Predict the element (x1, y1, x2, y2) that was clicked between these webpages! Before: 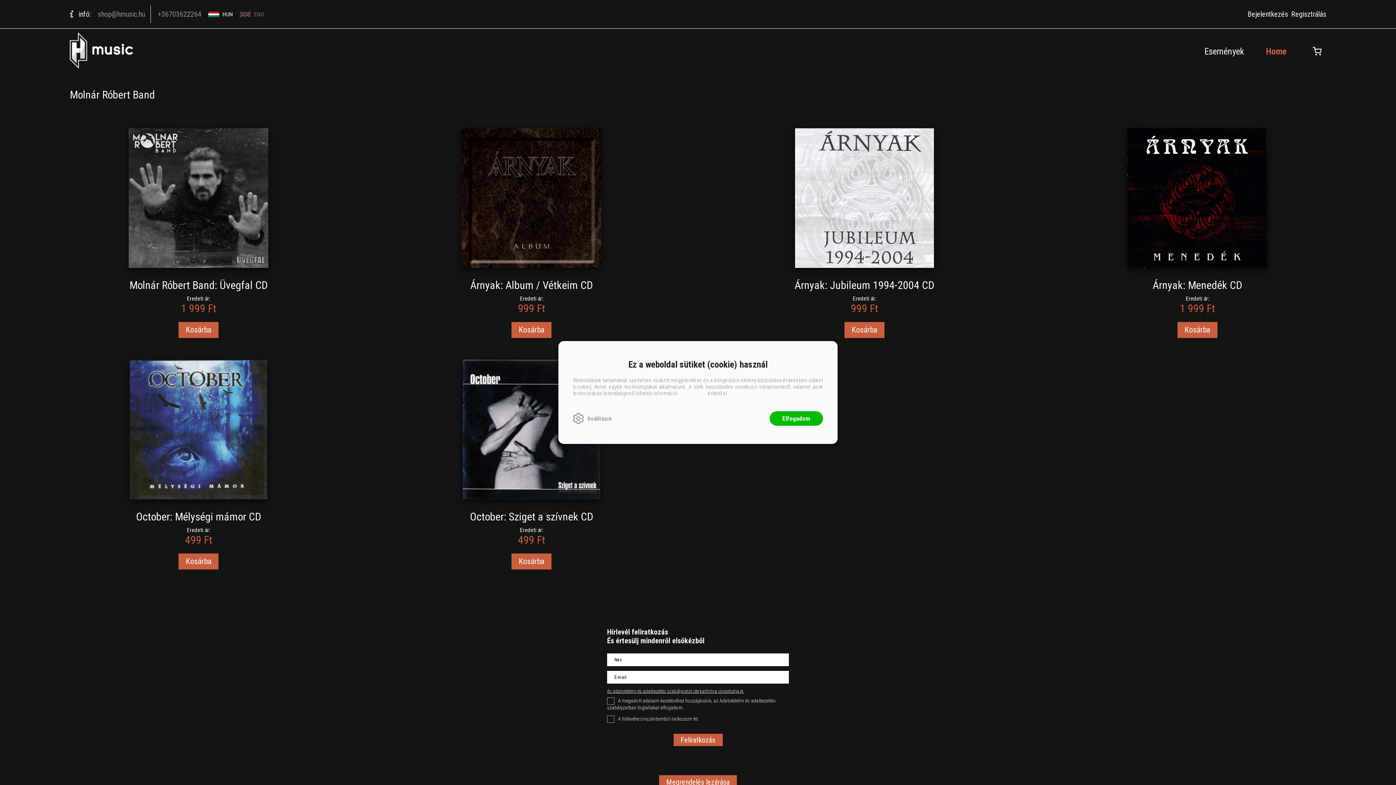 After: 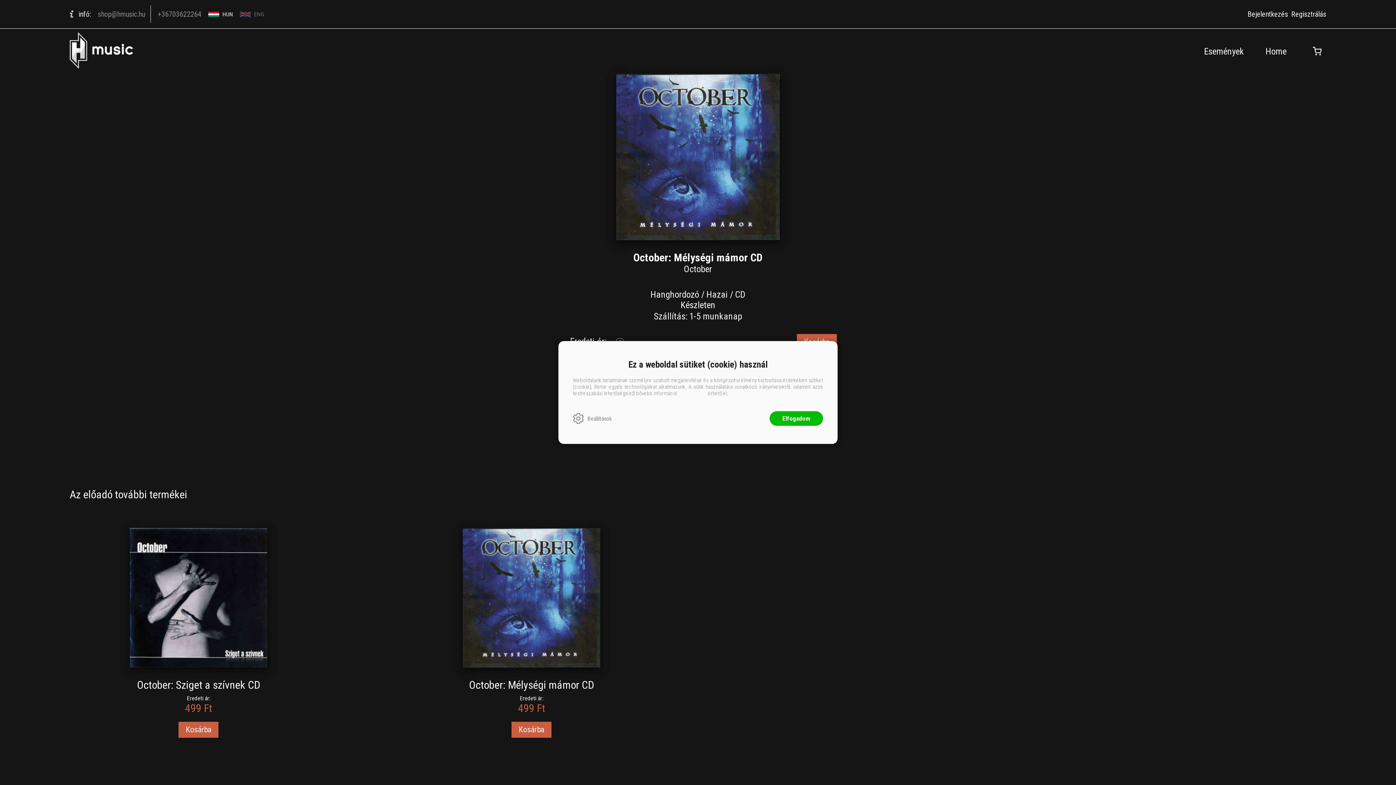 Action: label: October: Mélységi mámor CD
Eredeti ár:
499 Ft bbox: (69, 360, 327, 569)